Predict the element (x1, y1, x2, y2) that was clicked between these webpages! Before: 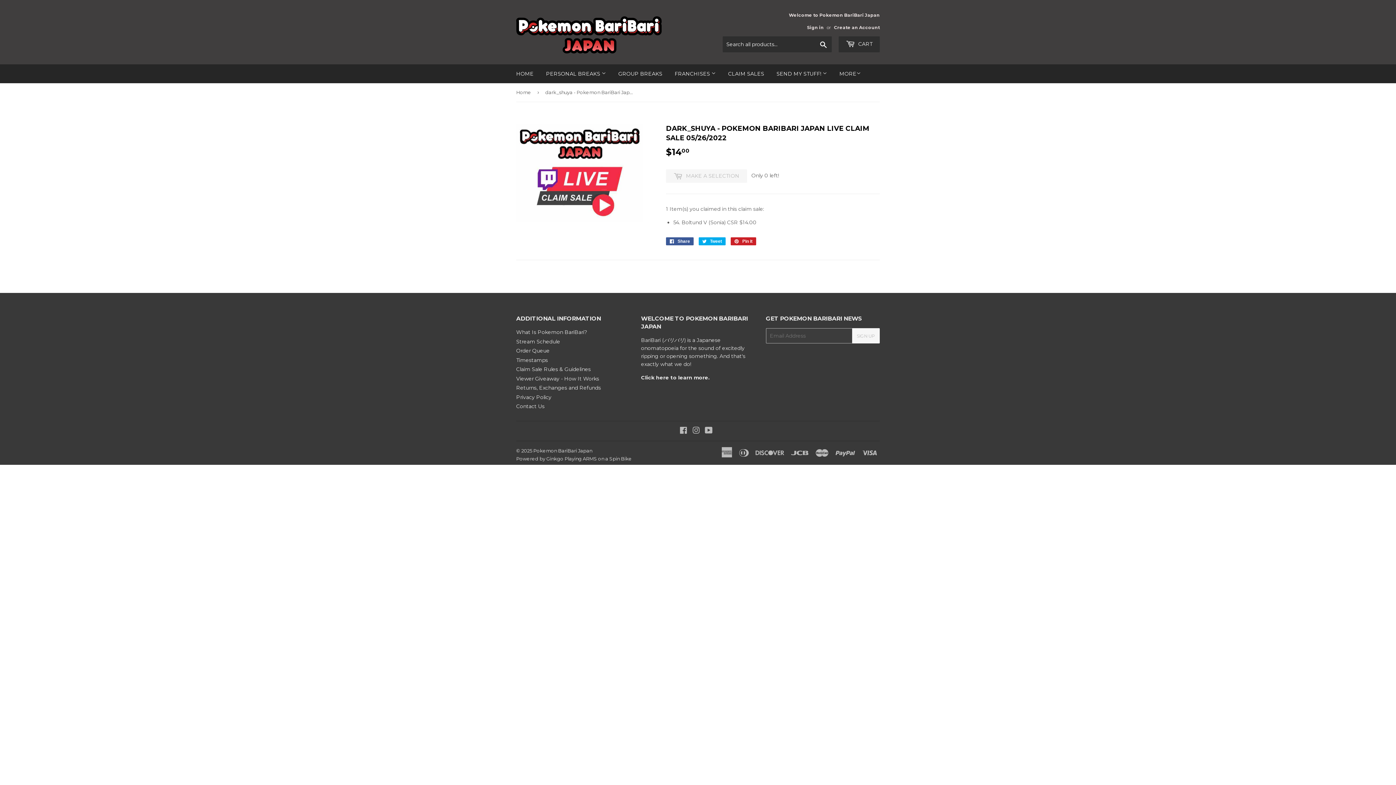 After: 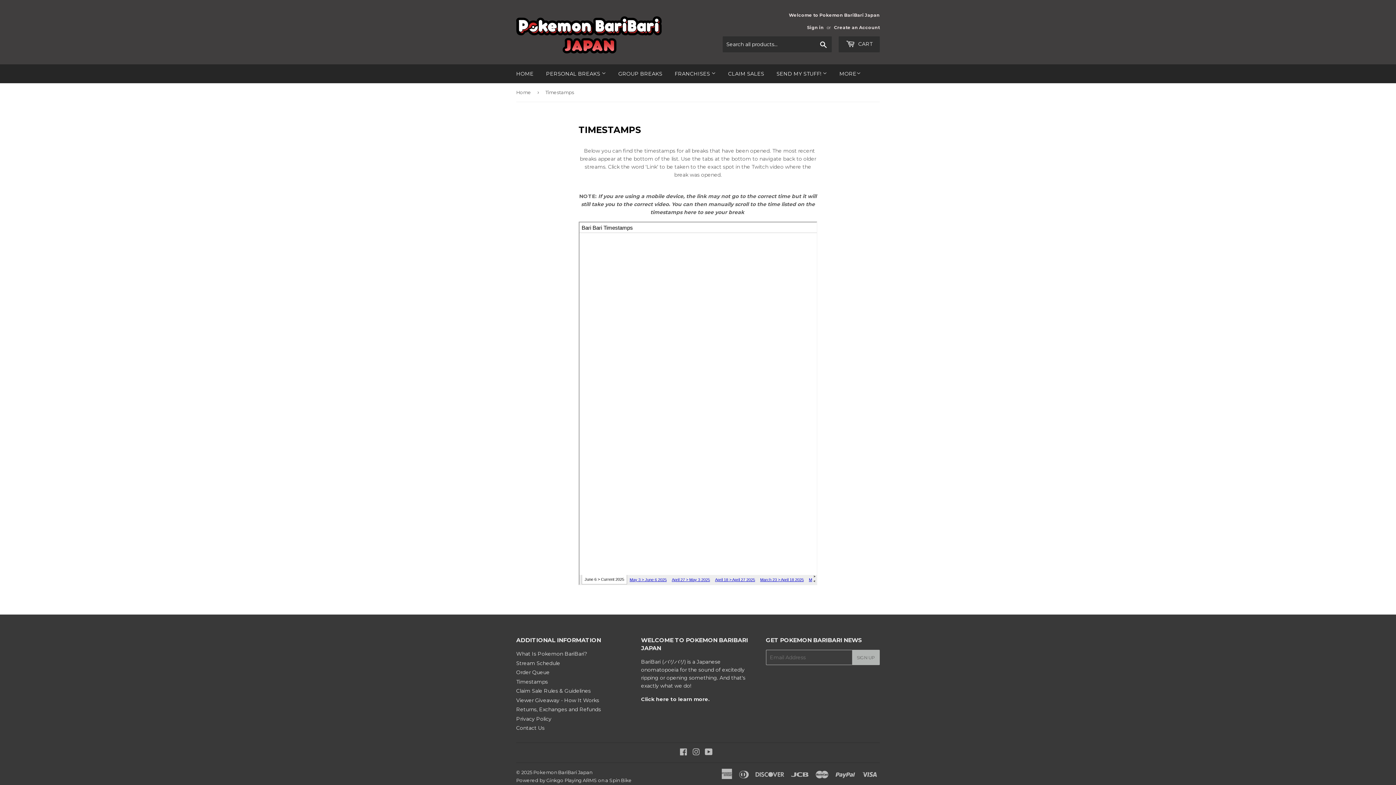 Action: label: Timestamps bbox: (516, 357, 548, 363)